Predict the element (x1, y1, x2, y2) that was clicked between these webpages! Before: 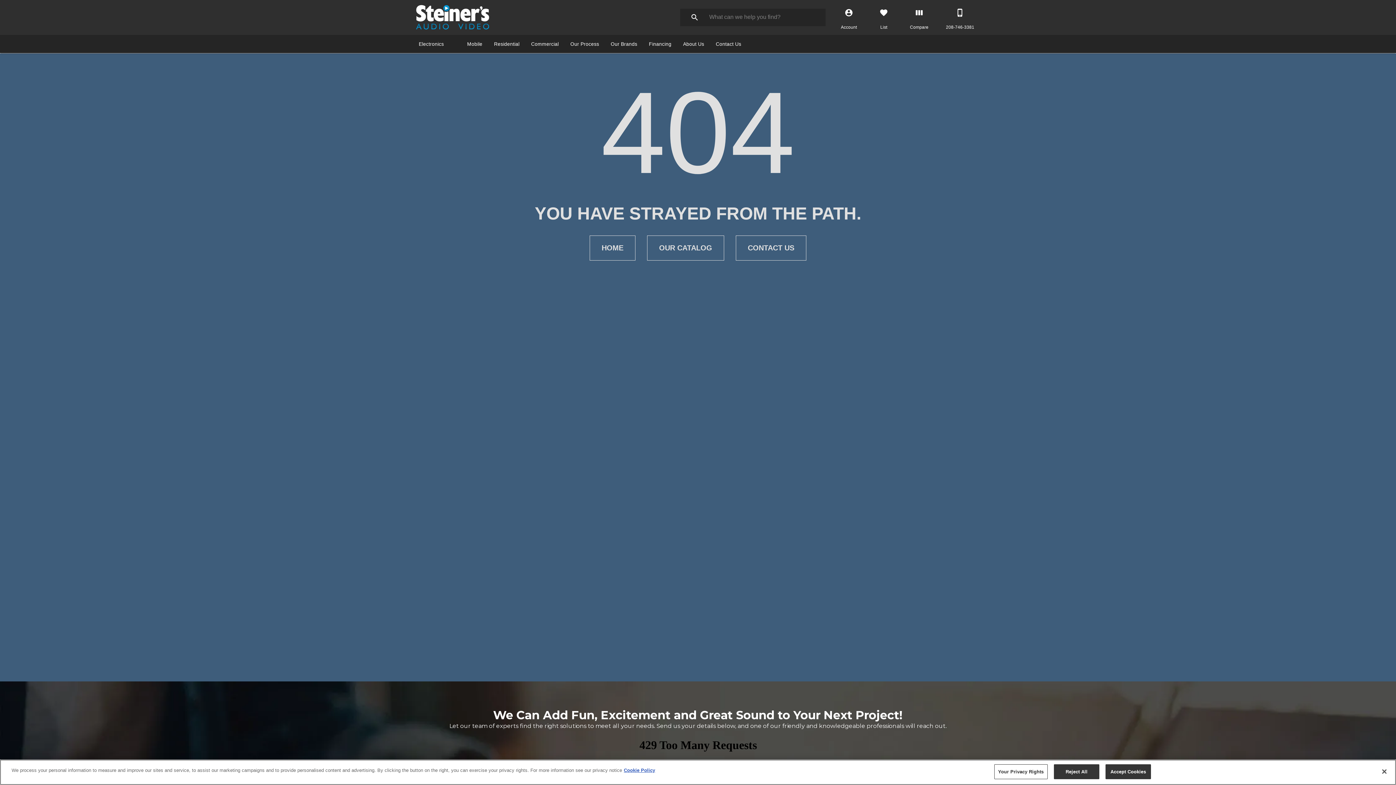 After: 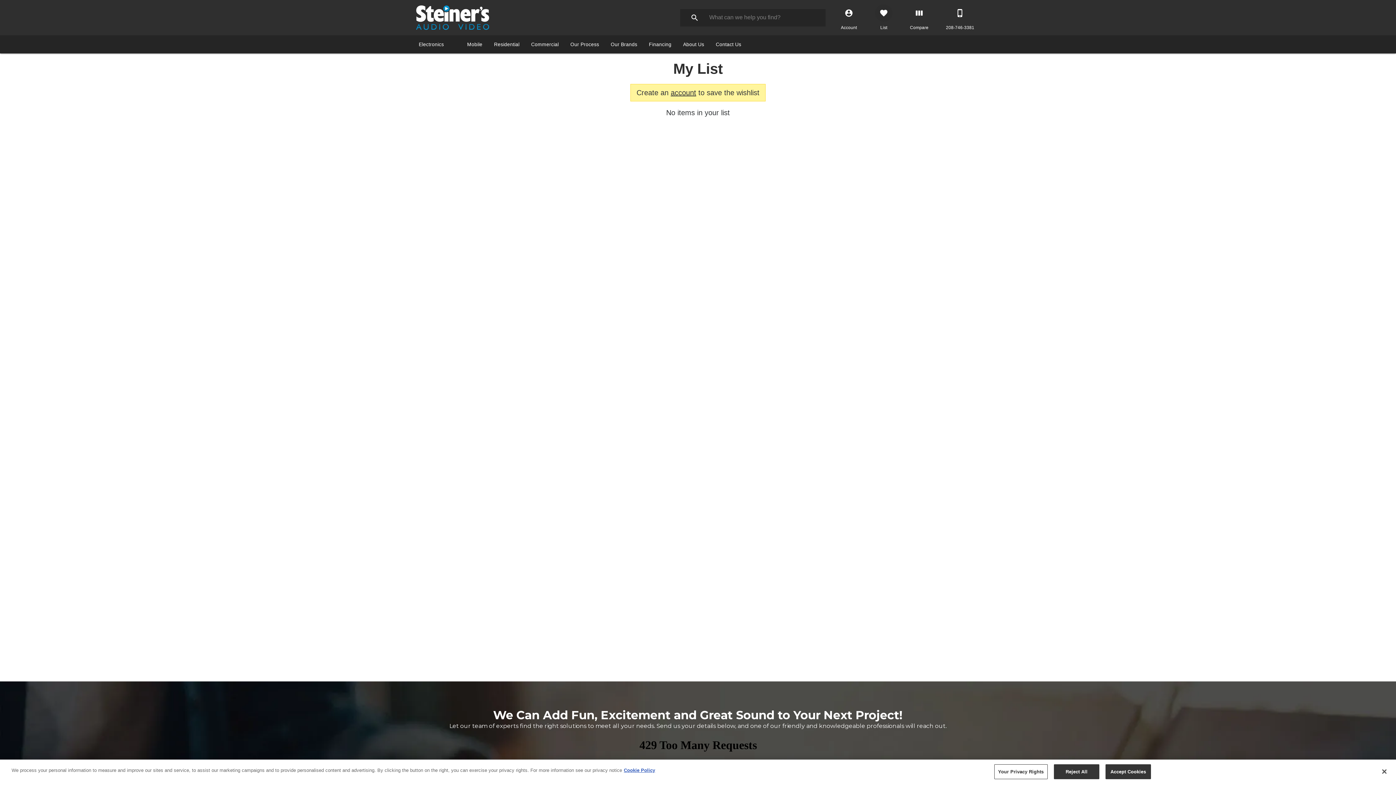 Action: label: List bbox: (875, 4, 892, 21)